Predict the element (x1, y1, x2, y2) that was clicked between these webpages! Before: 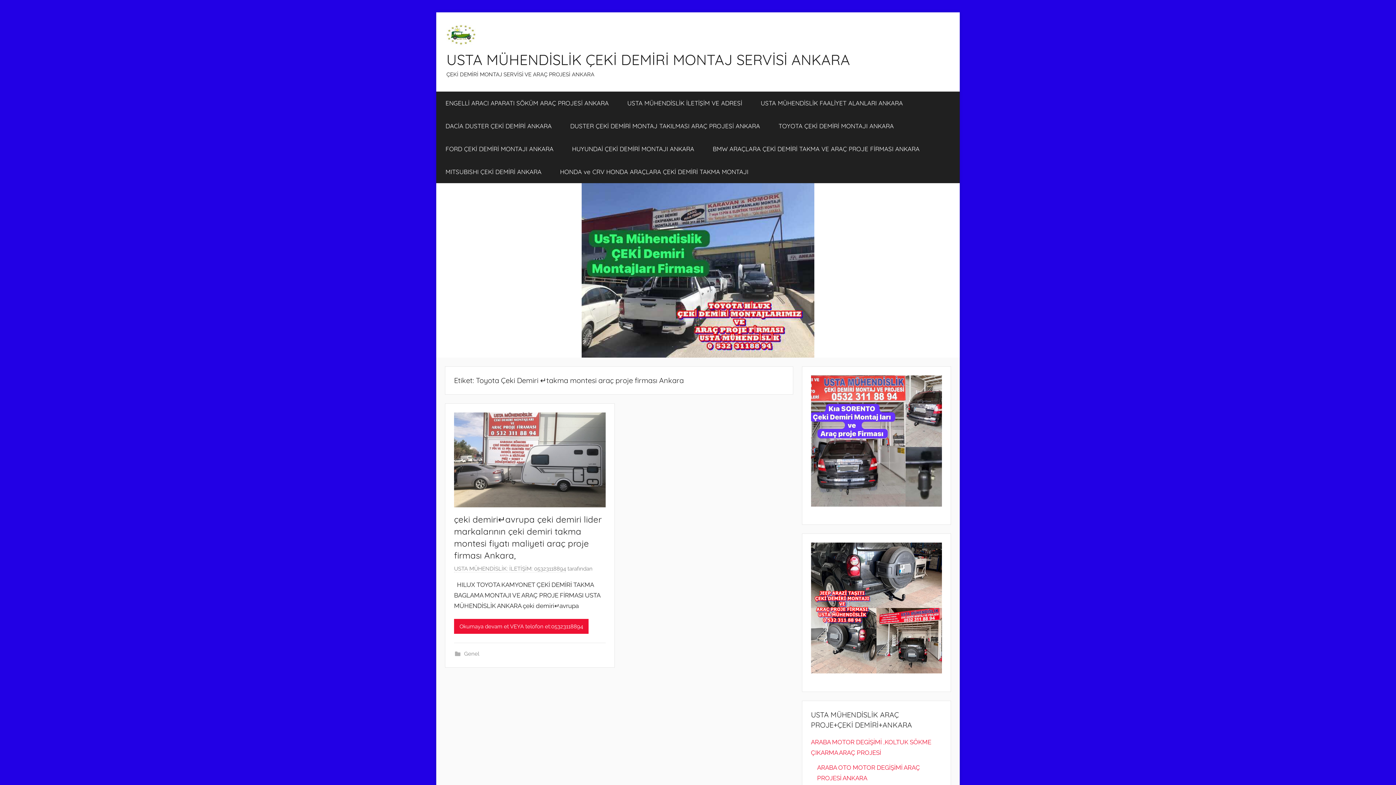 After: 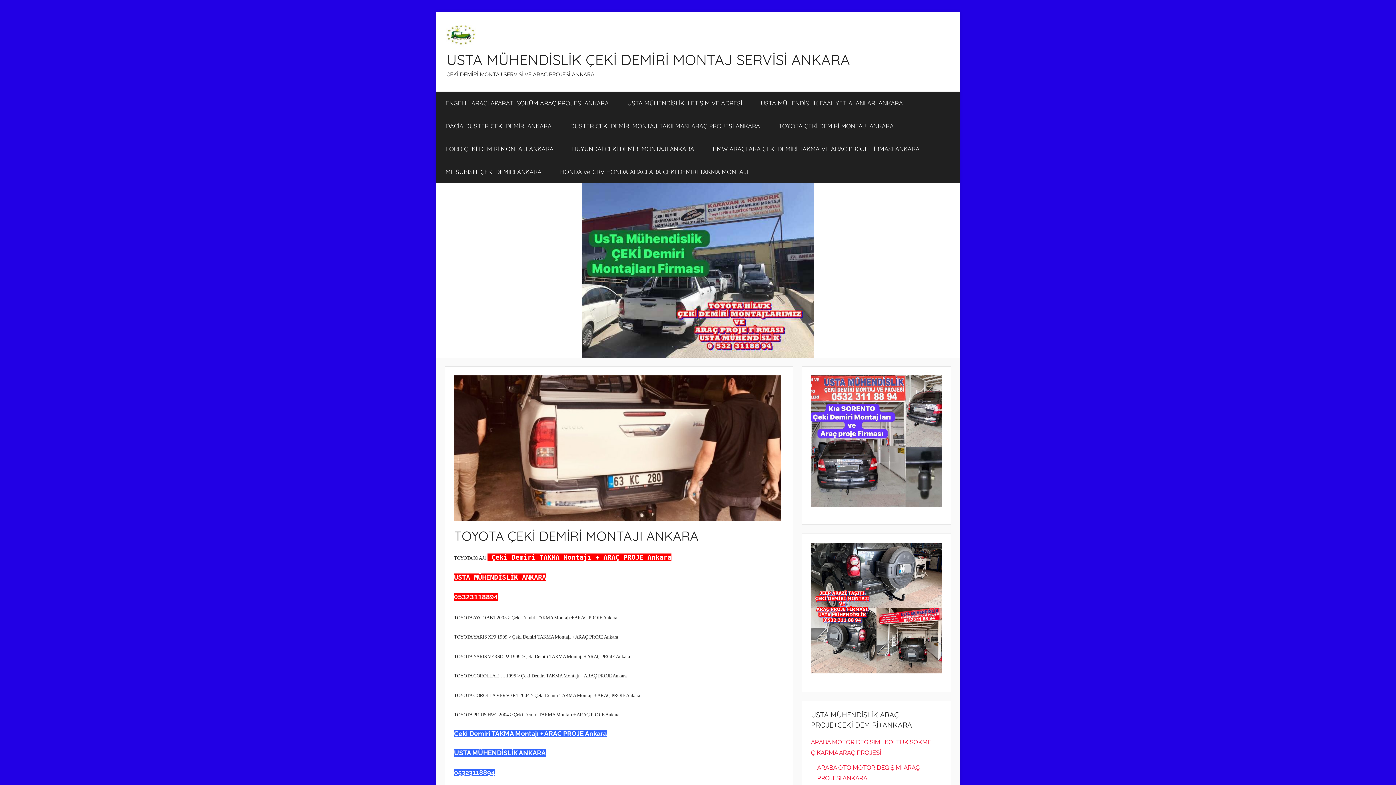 Action: label: TOYOTA ÇEKİ DEMİRİ MONTAJI ANKARA bbox: (769, 114, 903, 137)